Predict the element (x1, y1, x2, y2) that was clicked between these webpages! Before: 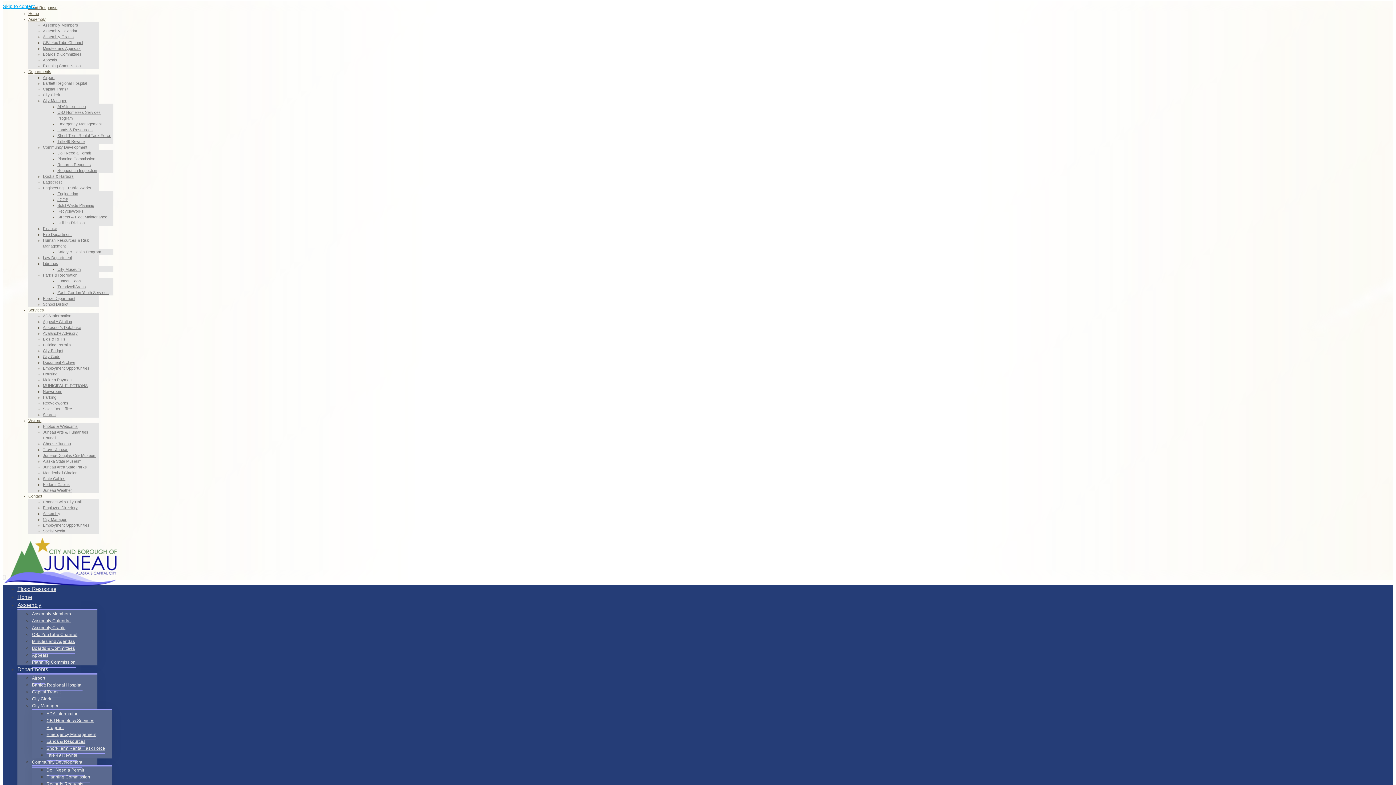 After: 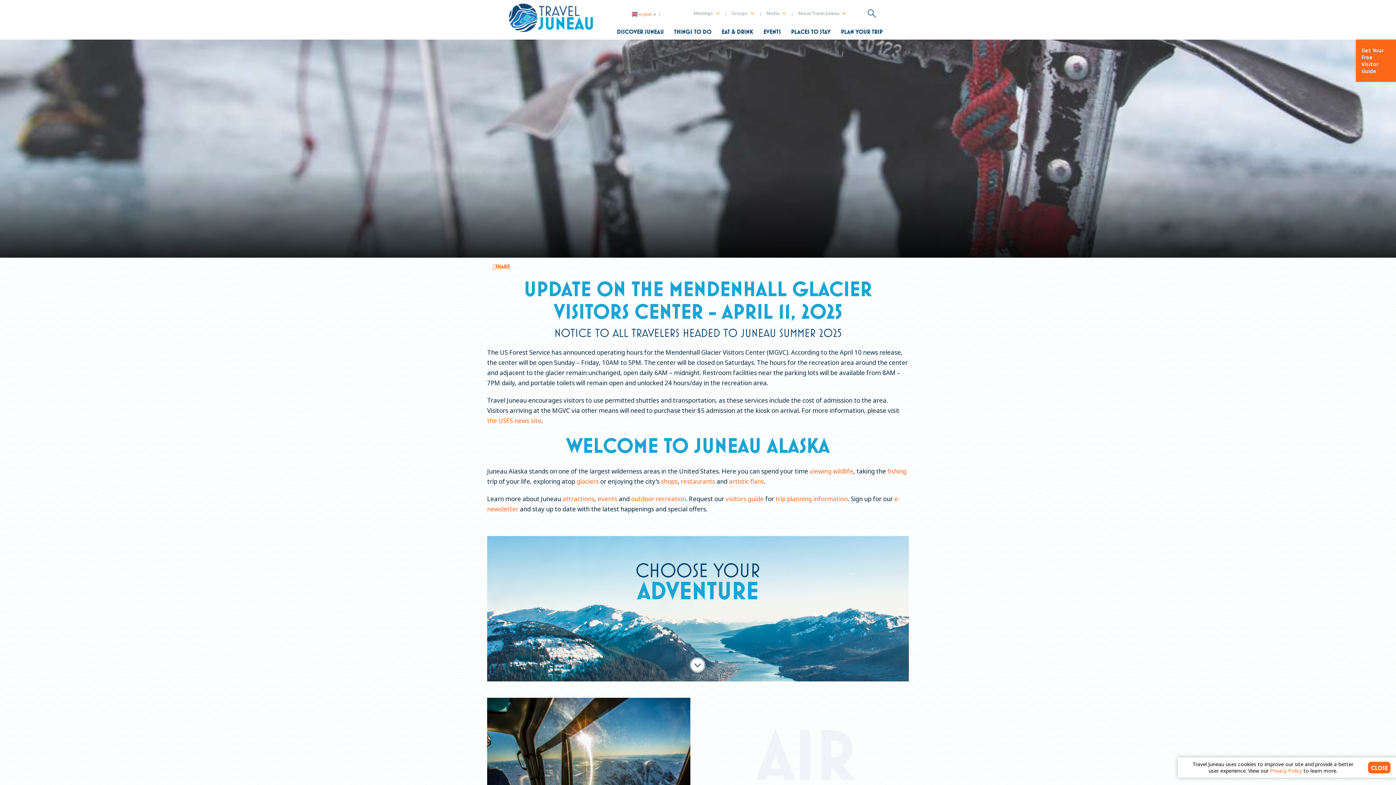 Action: label: Travel Juneau bbox: (42, 447, 68, 452)